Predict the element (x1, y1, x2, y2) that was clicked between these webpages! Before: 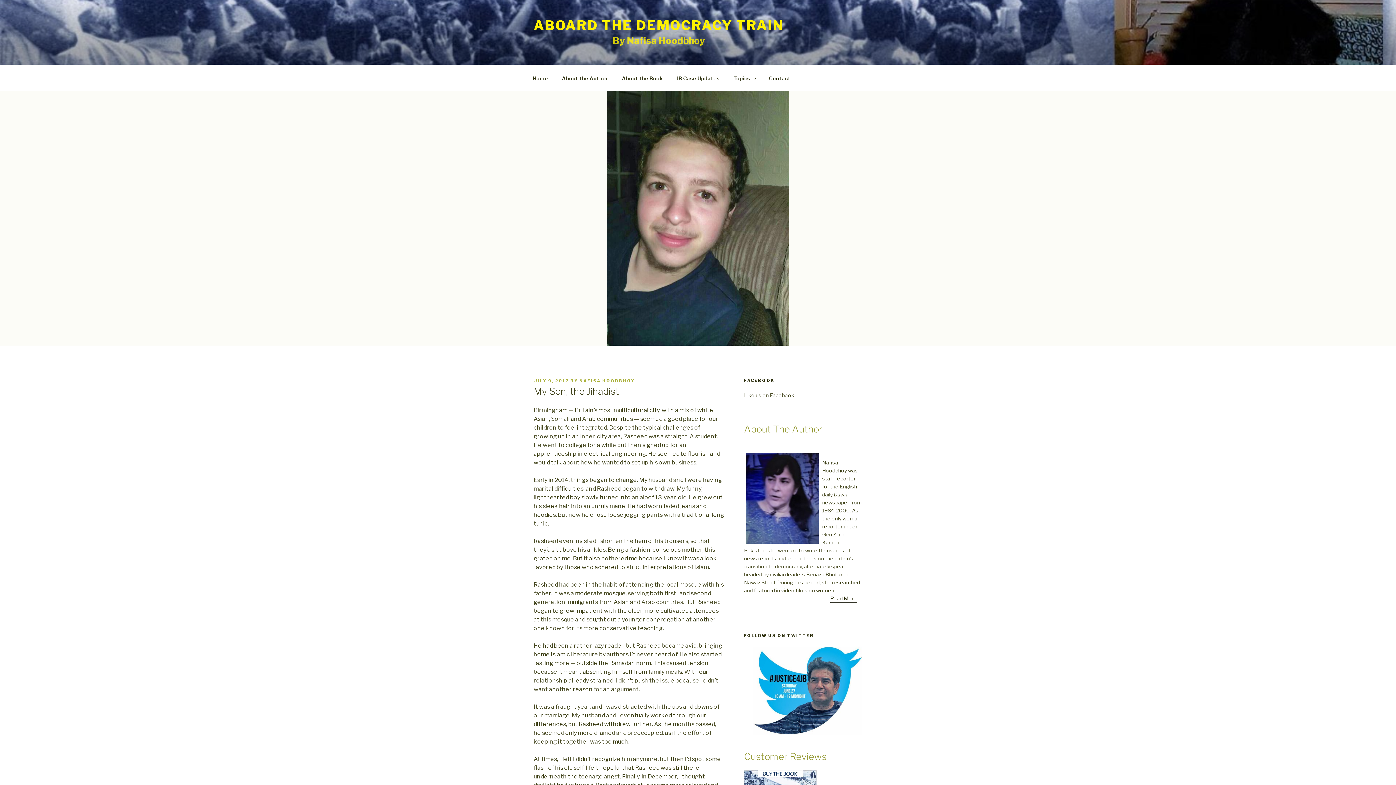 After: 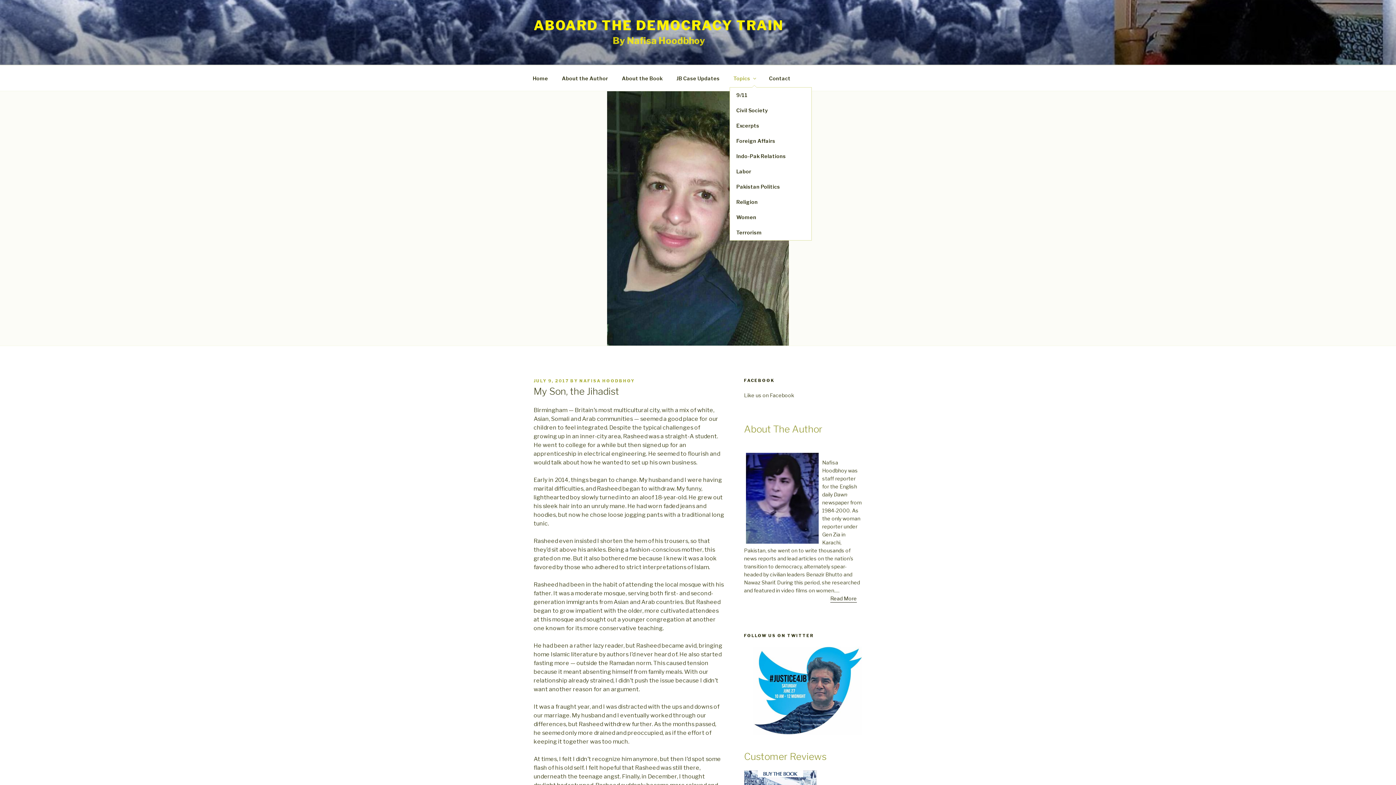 Action: bbox: (727, 69, 761, 87) label: Topics